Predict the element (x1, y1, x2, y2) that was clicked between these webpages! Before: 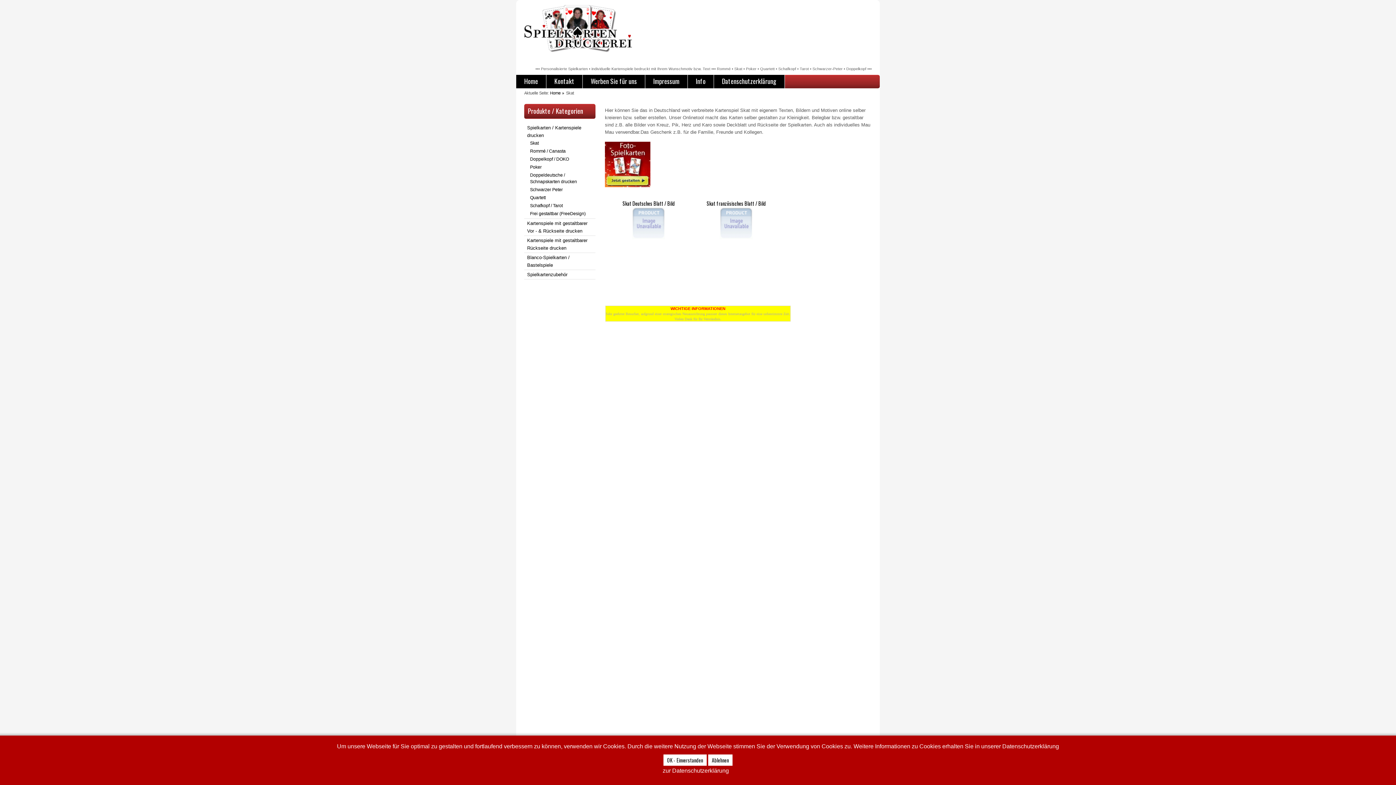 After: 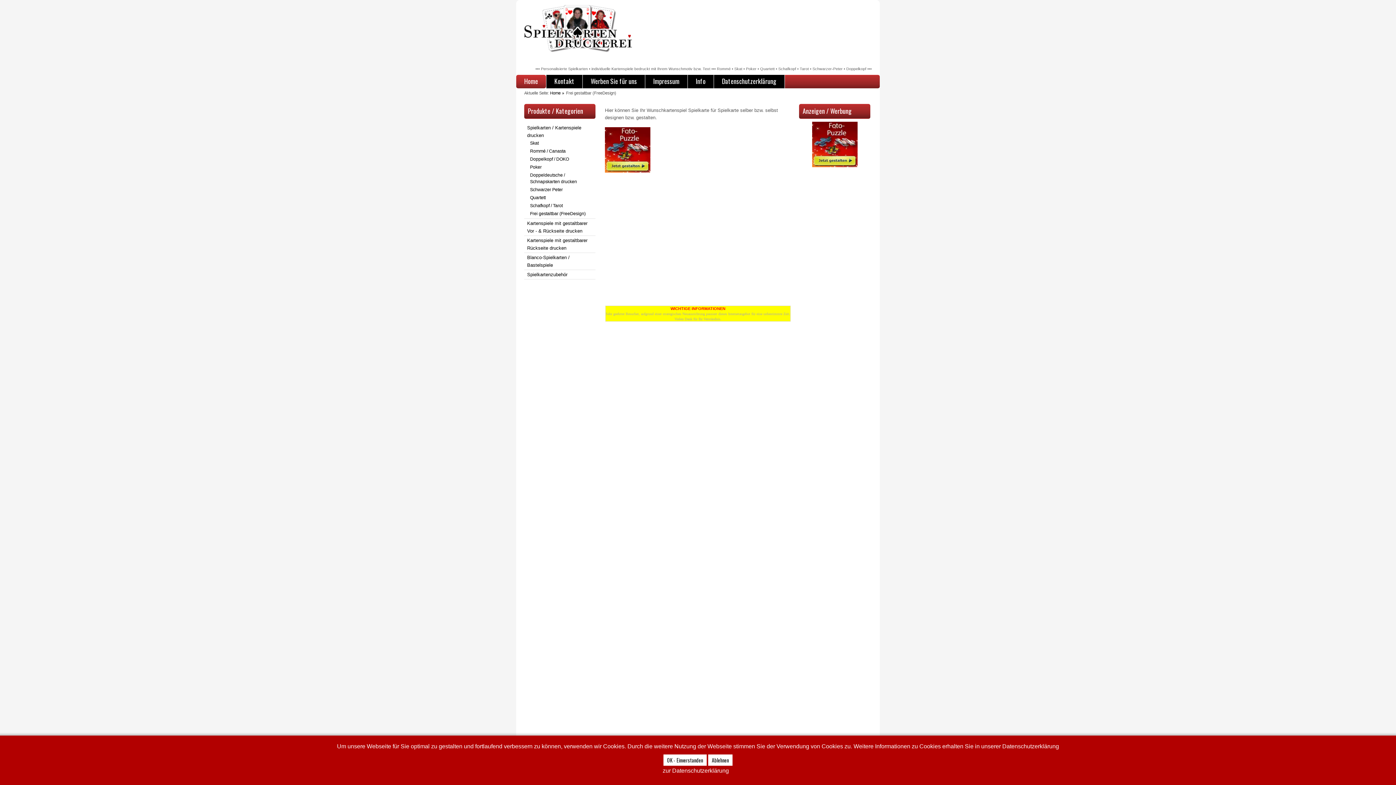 Action: label: Frei gestaltbar (FreeDesign) bbox: (530, 211, 585, 216)